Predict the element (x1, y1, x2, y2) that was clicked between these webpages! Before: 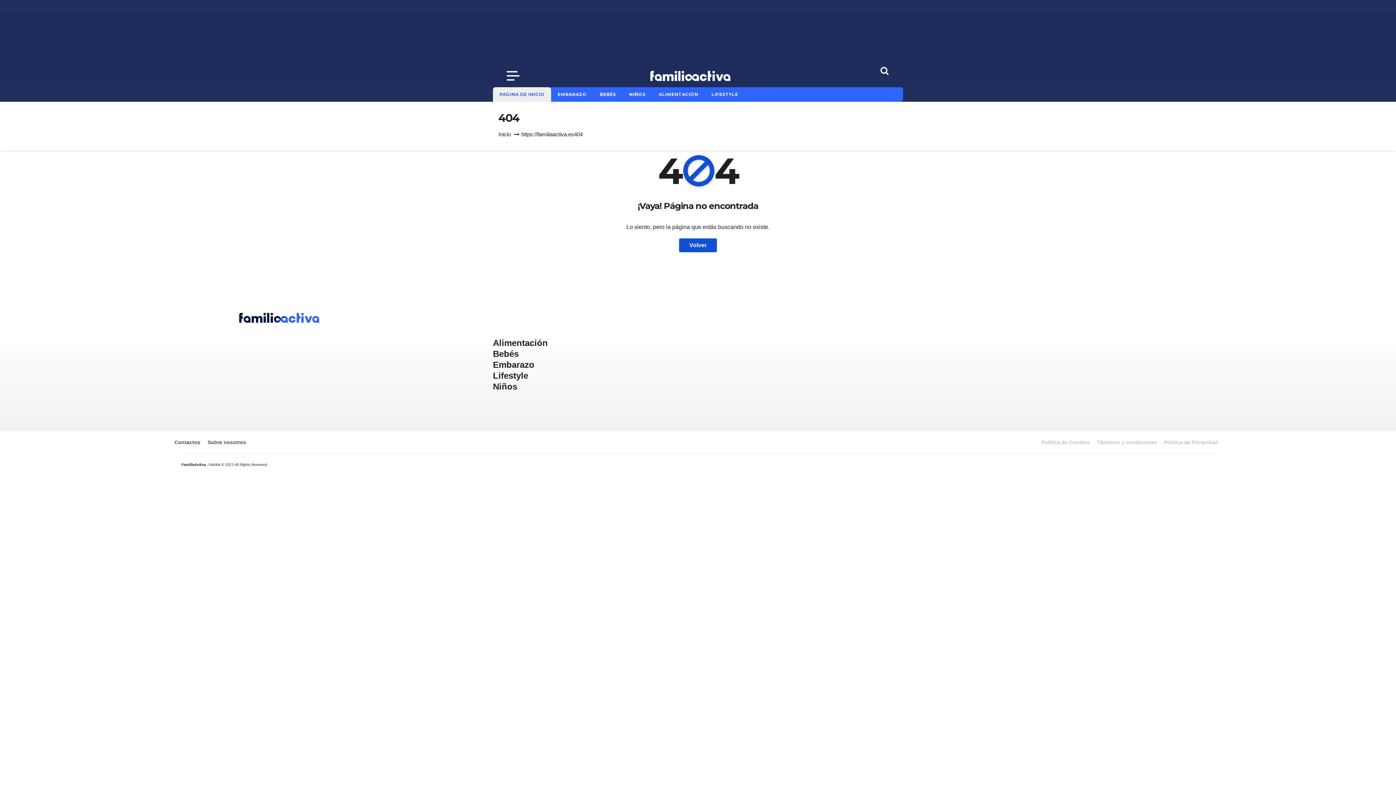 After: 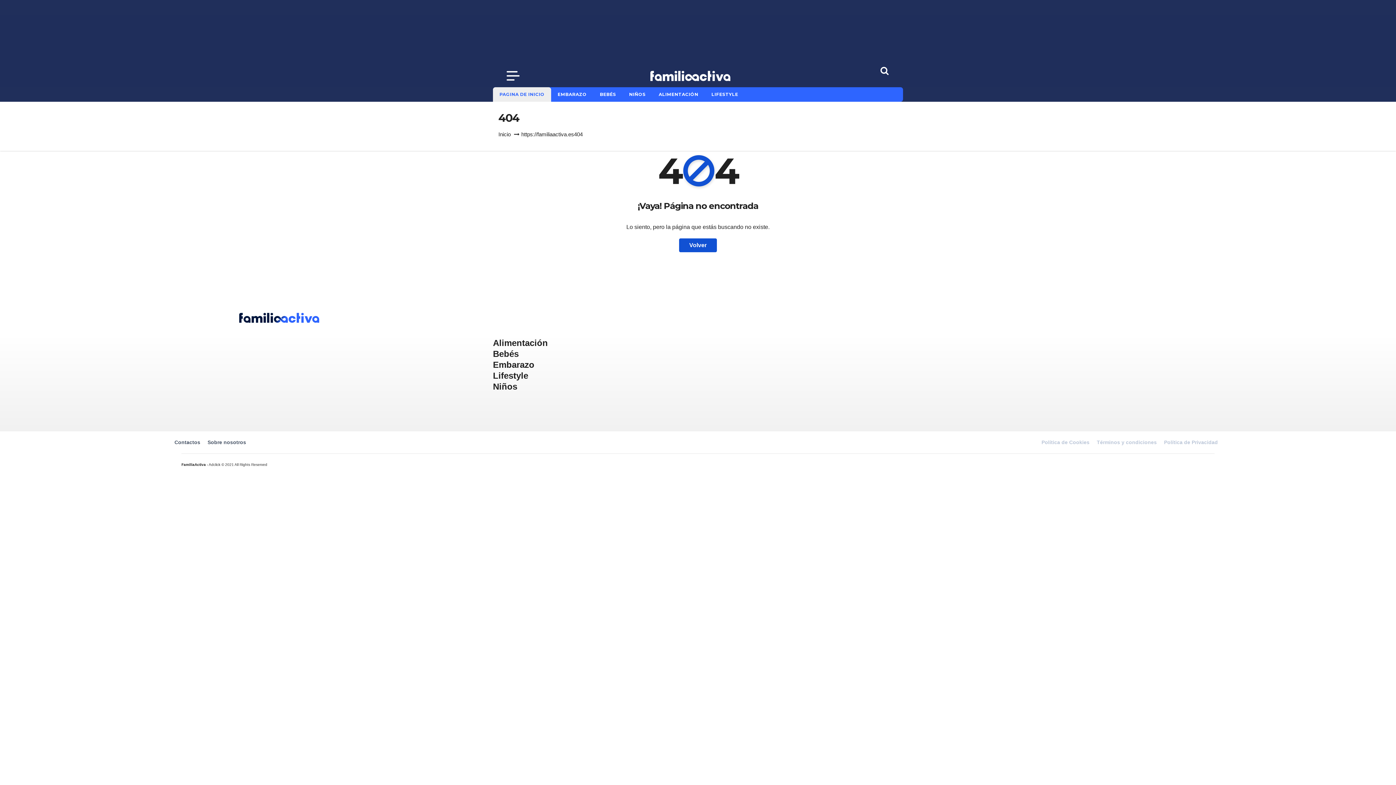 Action: bbox: (1097, 439, 1157, 445) label: Términos y condiciones